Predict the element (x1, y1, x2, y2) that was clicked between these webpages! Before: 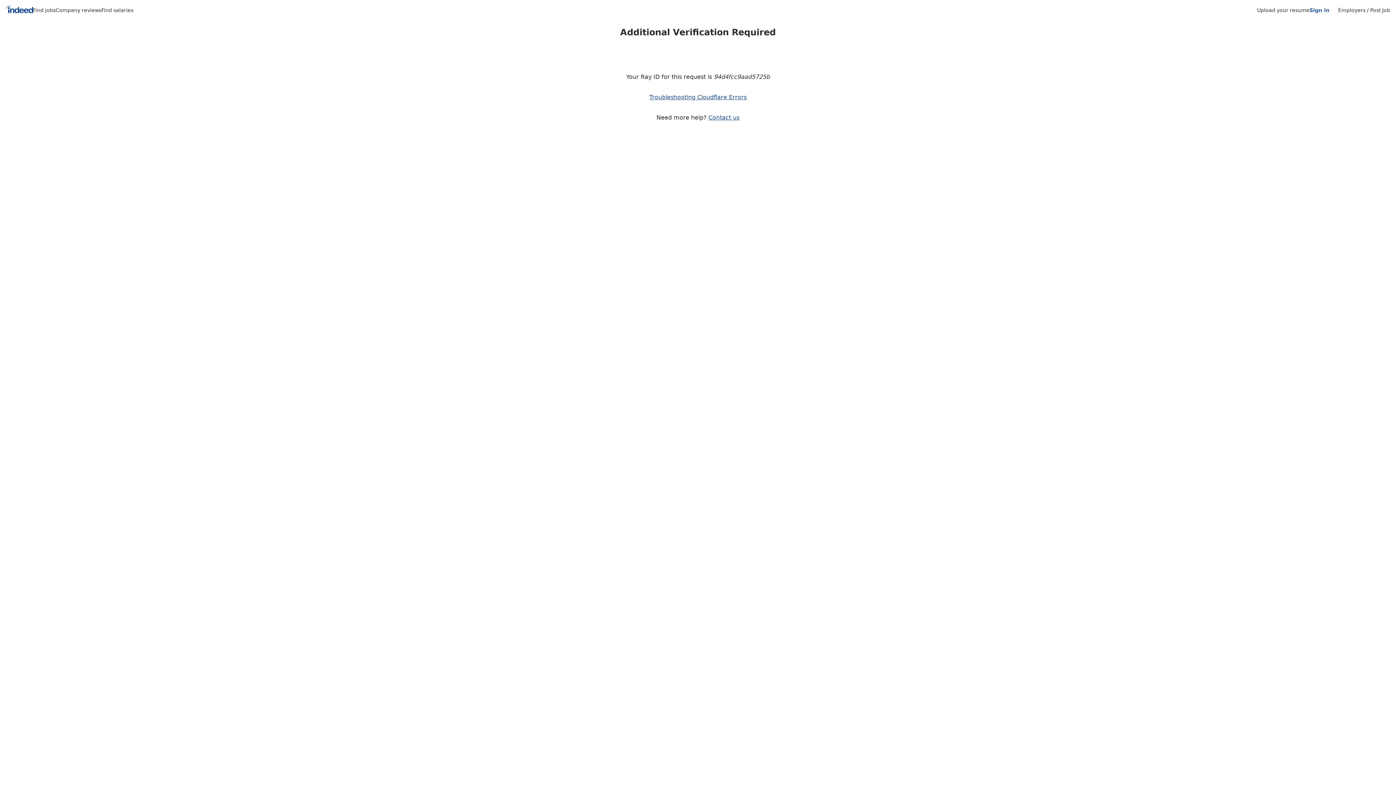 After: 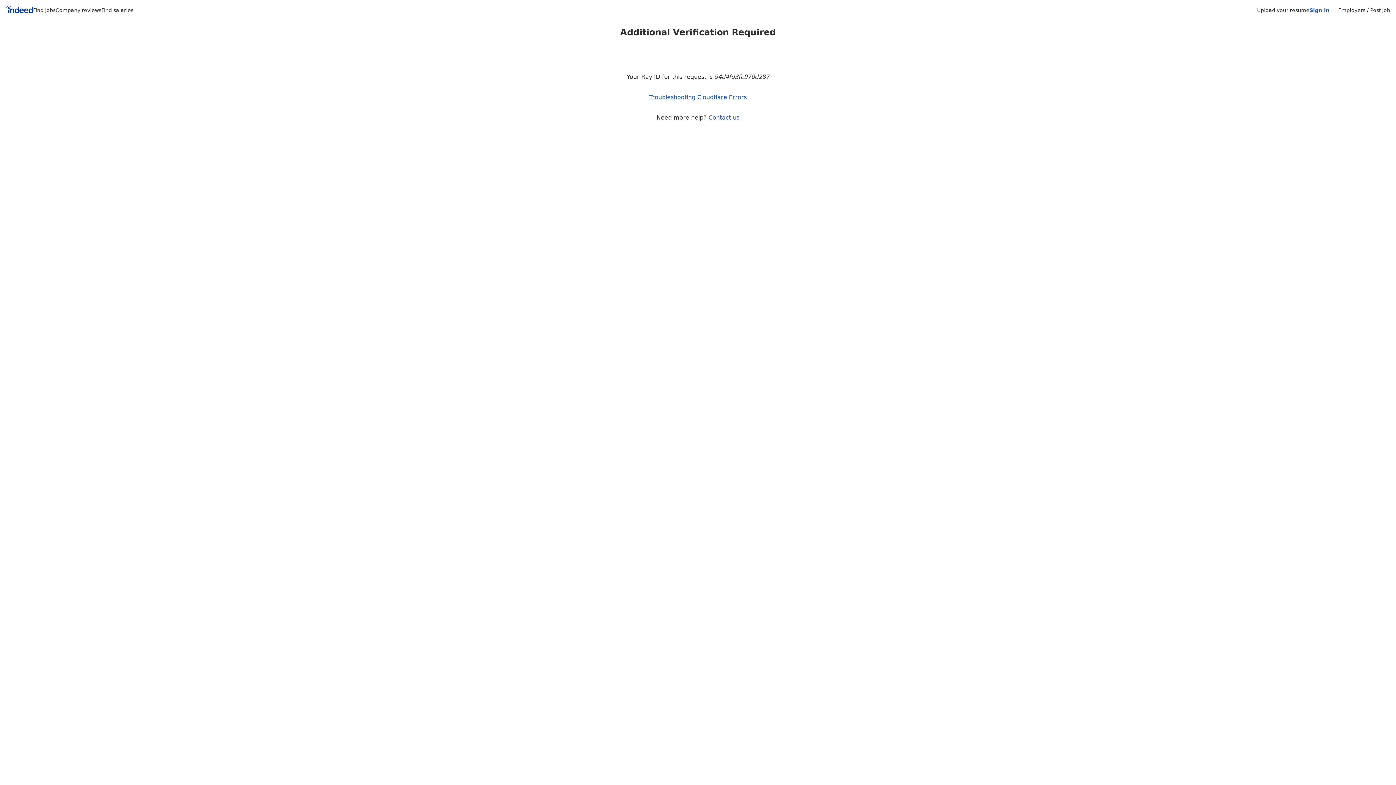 Action: label: Upload your resume bbox: (1257, 7, 1309, 13)